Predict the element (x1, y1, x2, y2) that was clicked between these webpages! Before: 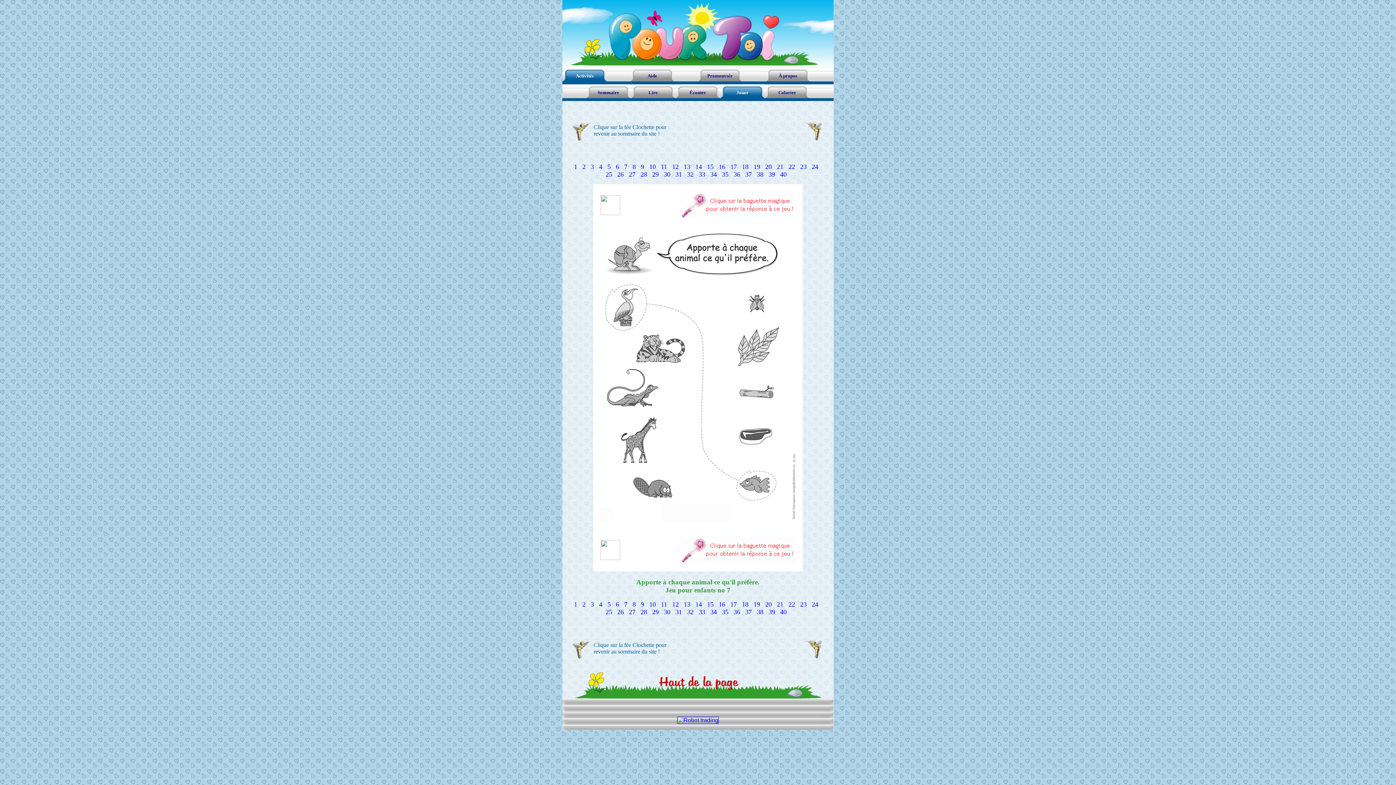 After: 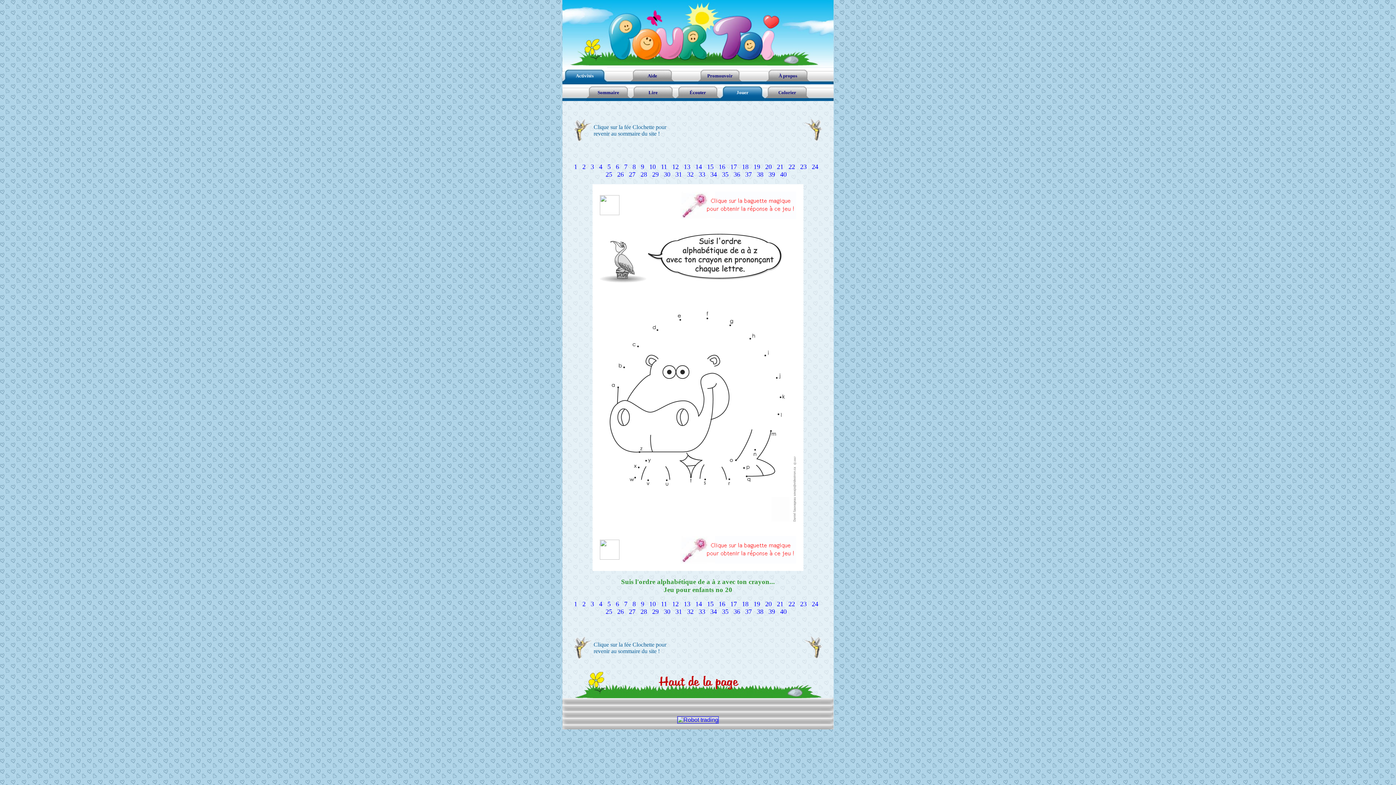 Action: label: 20 bbox: (765, 601, 772, 608)